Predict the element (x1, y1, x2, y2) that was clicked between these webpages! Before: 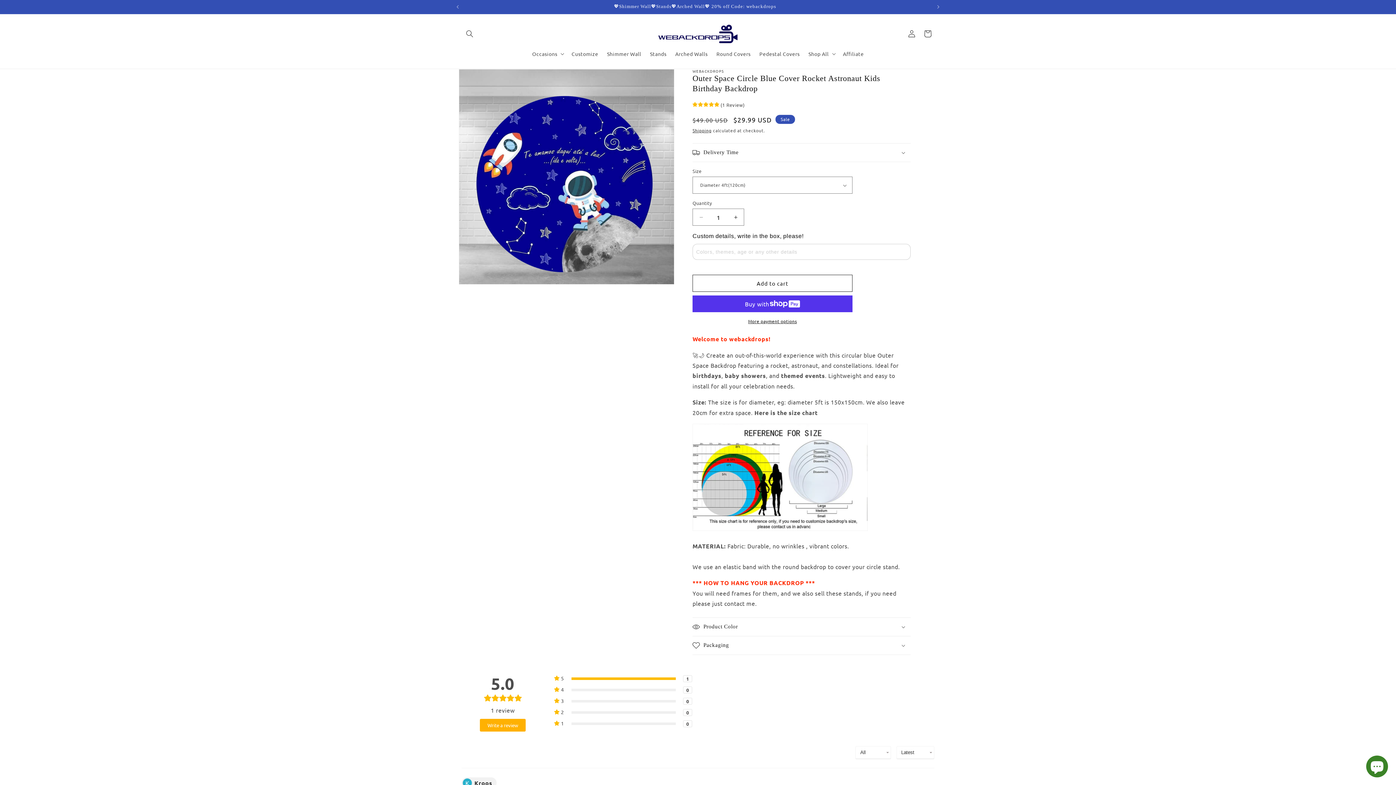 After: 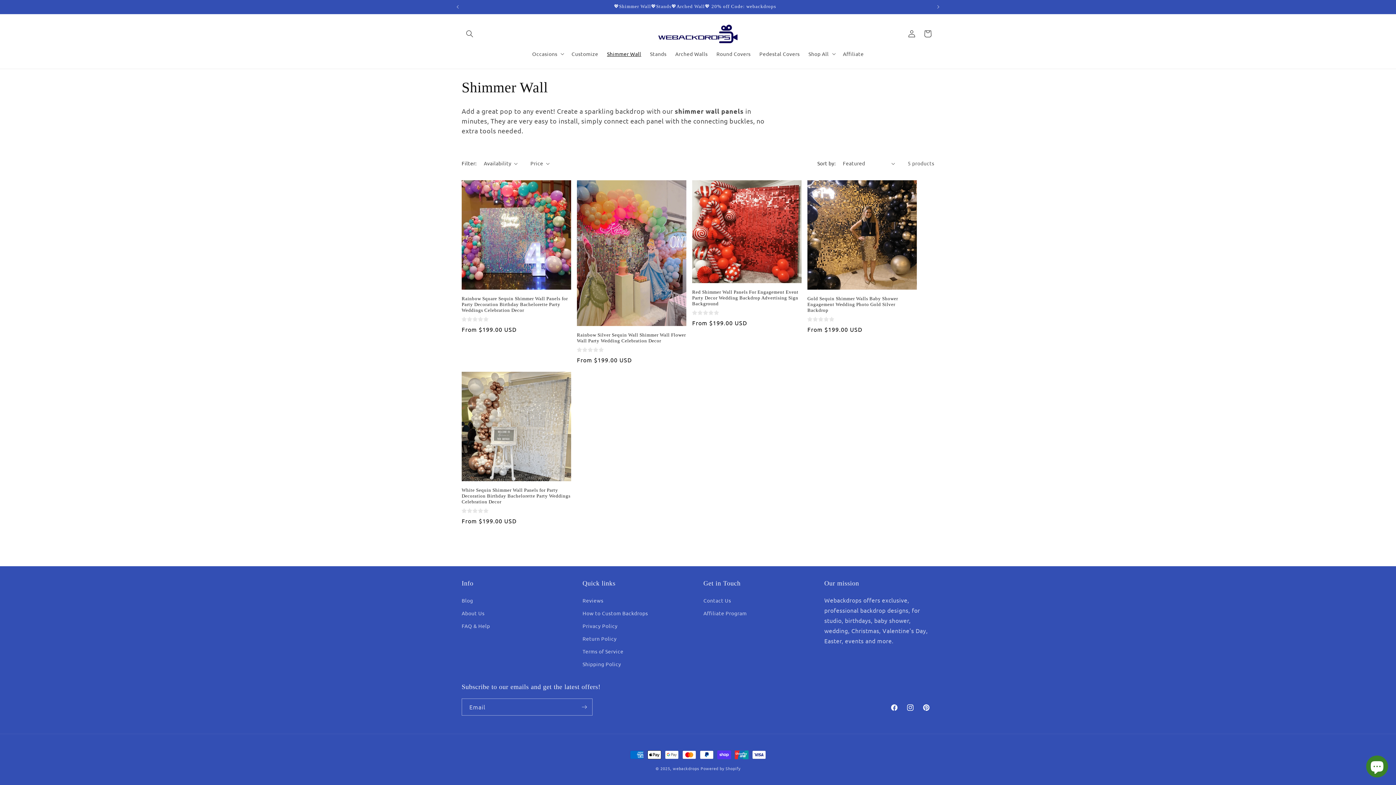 Action: label: Shimmer Wall bbox: (602, 46, 645, 61)